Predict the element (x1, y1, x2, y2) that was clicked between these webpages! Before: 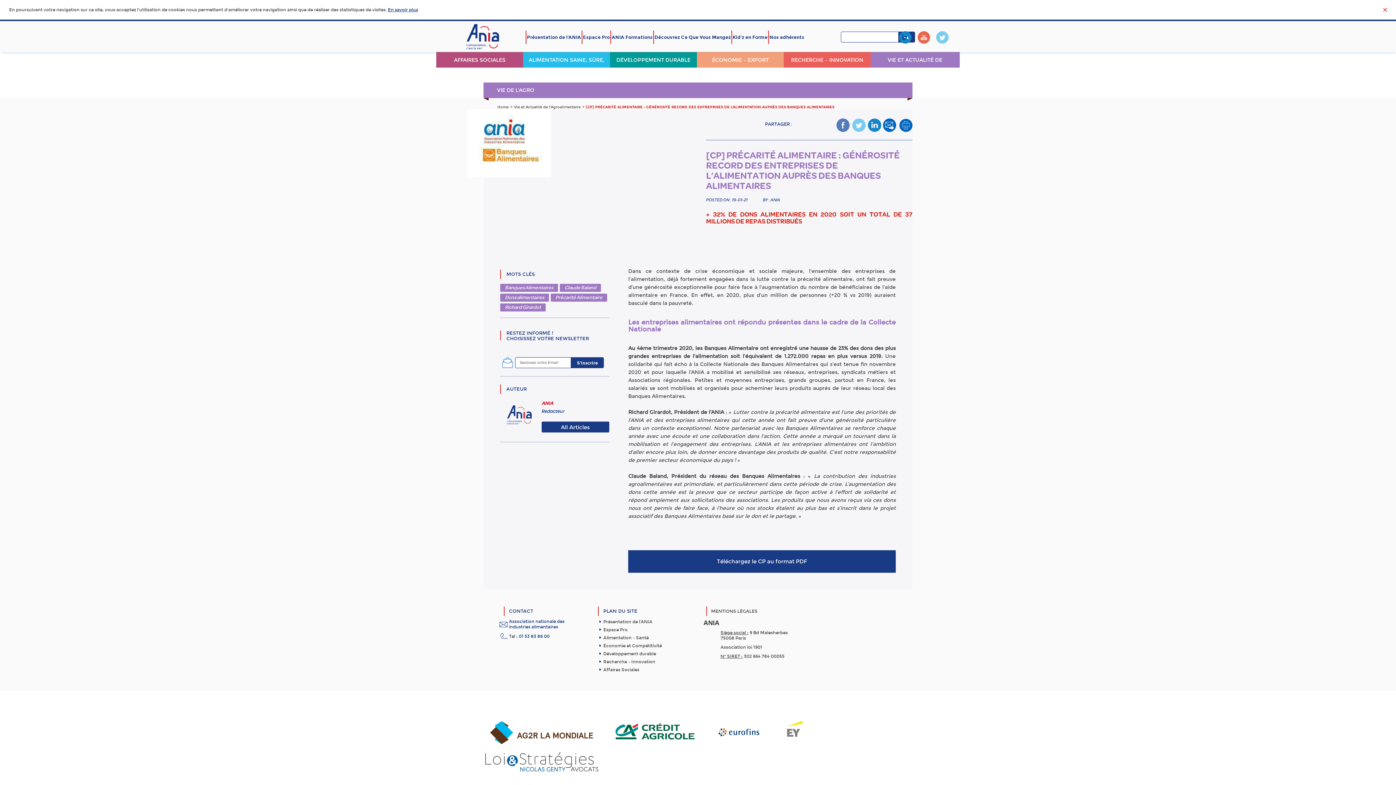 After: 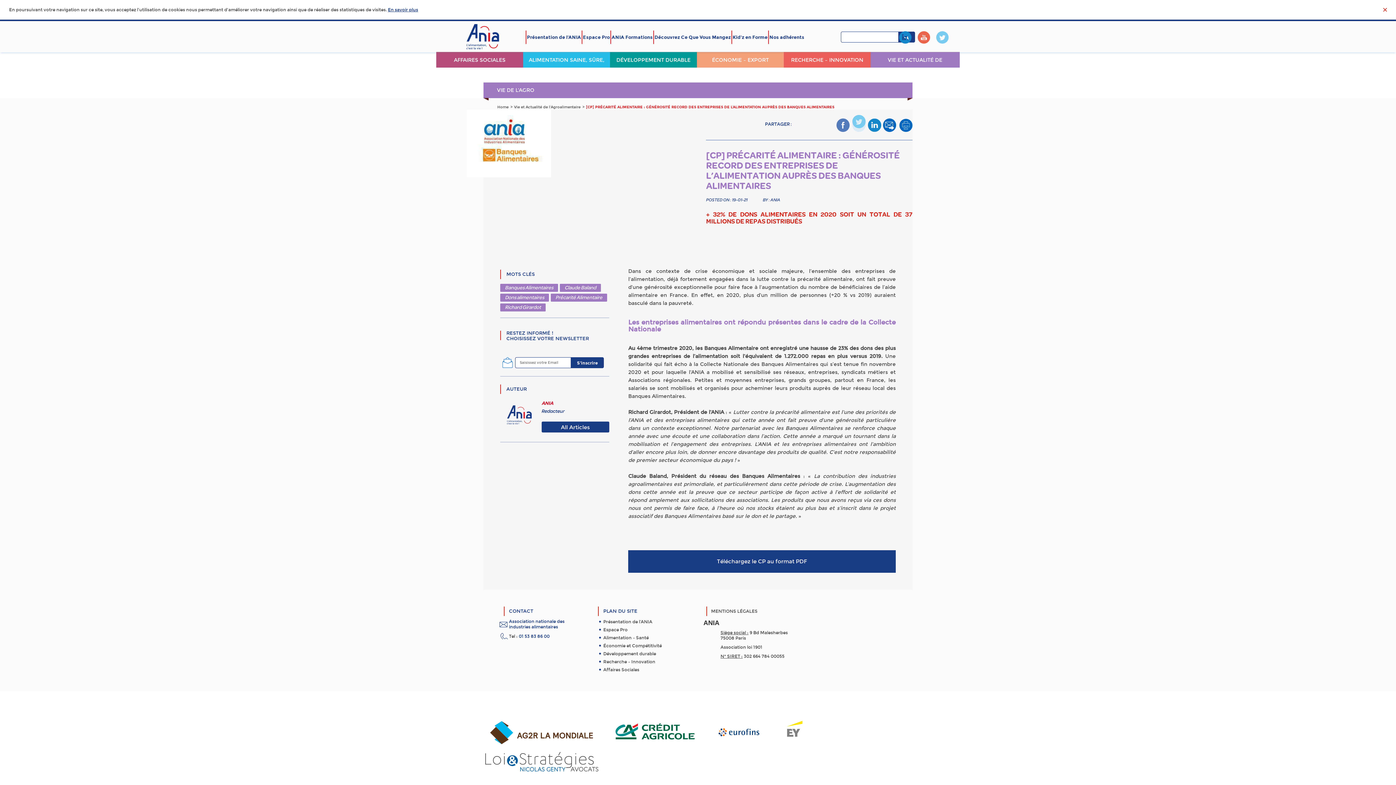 Action: bbox: (851, 117, 865, 132)